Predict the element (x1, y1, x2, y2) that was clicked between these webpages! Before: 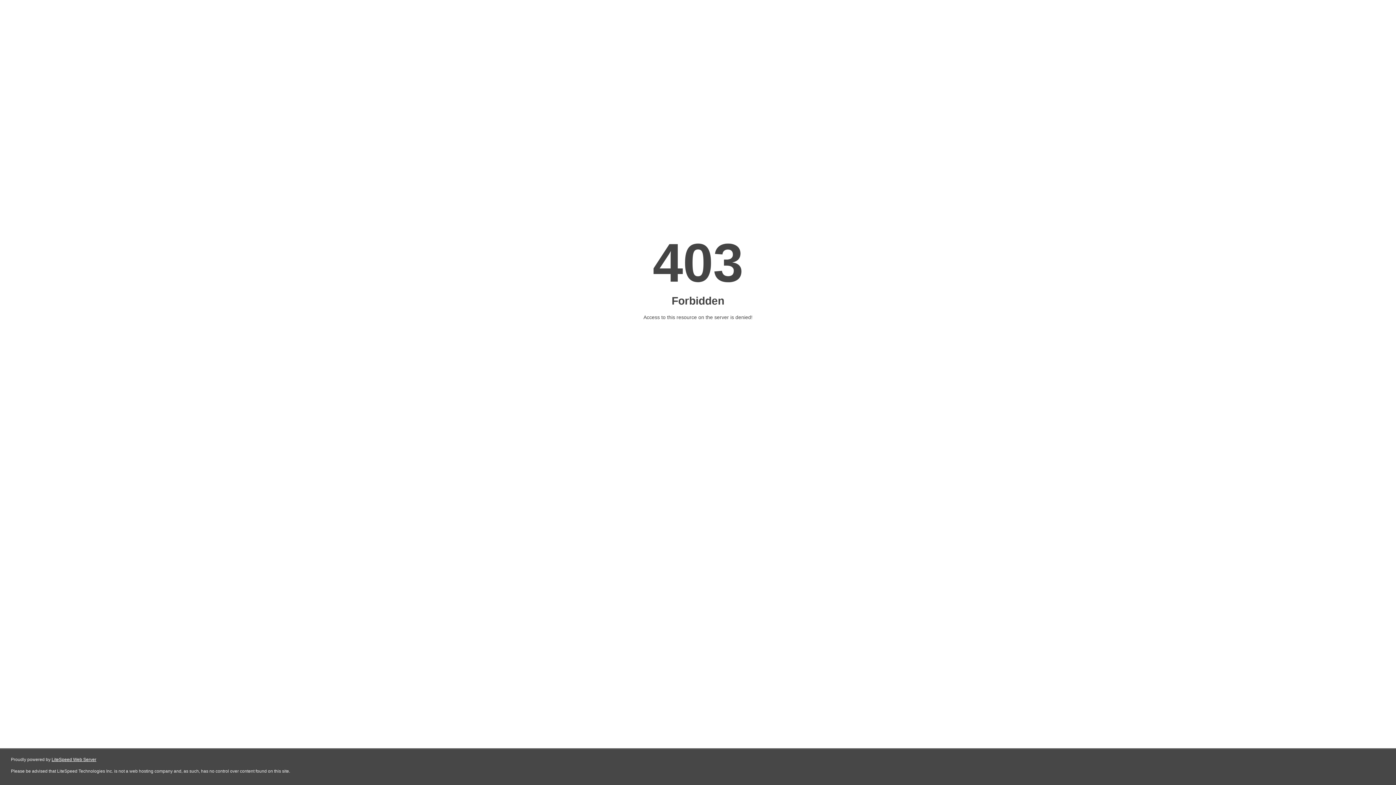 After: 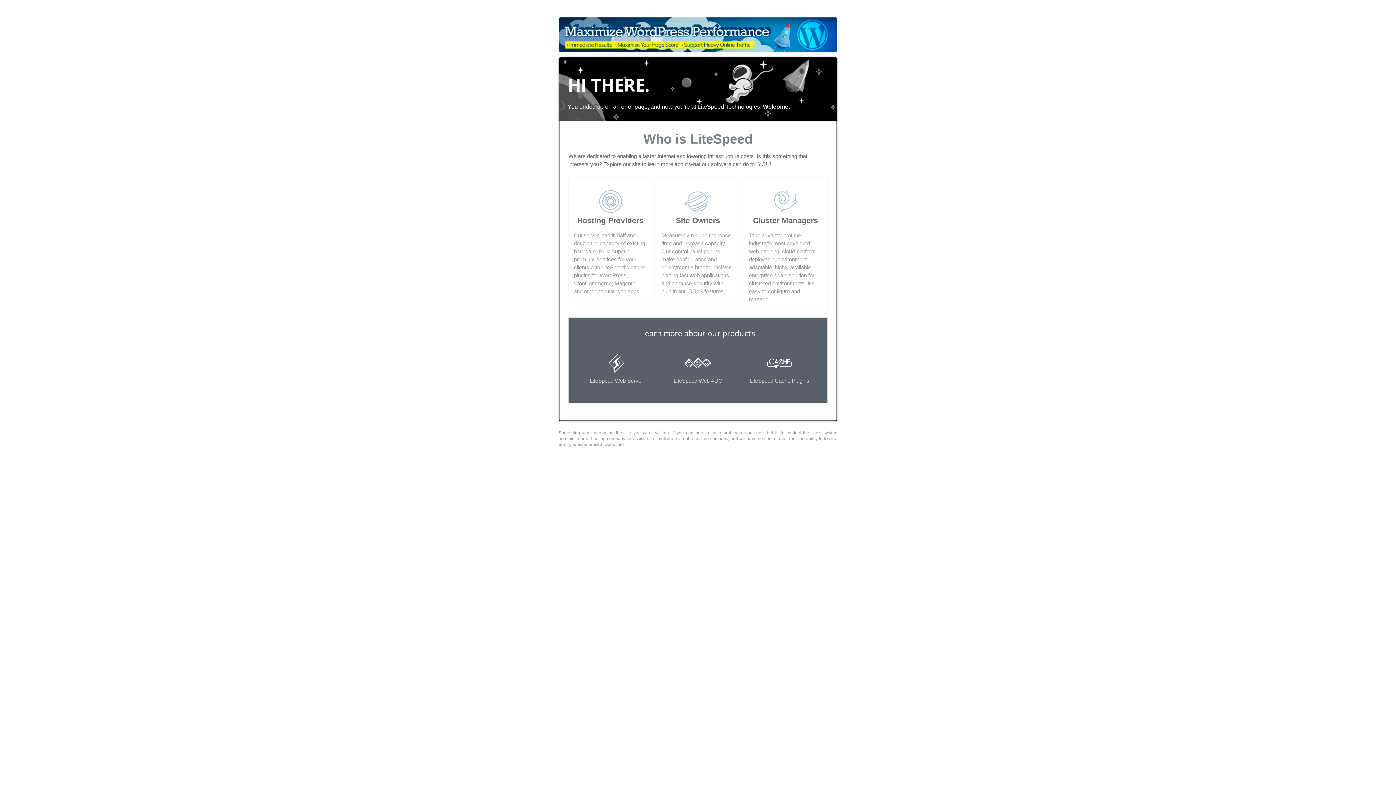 Action: label: LiteSpeed Web Server bbox: (51, 757, 96, 762)